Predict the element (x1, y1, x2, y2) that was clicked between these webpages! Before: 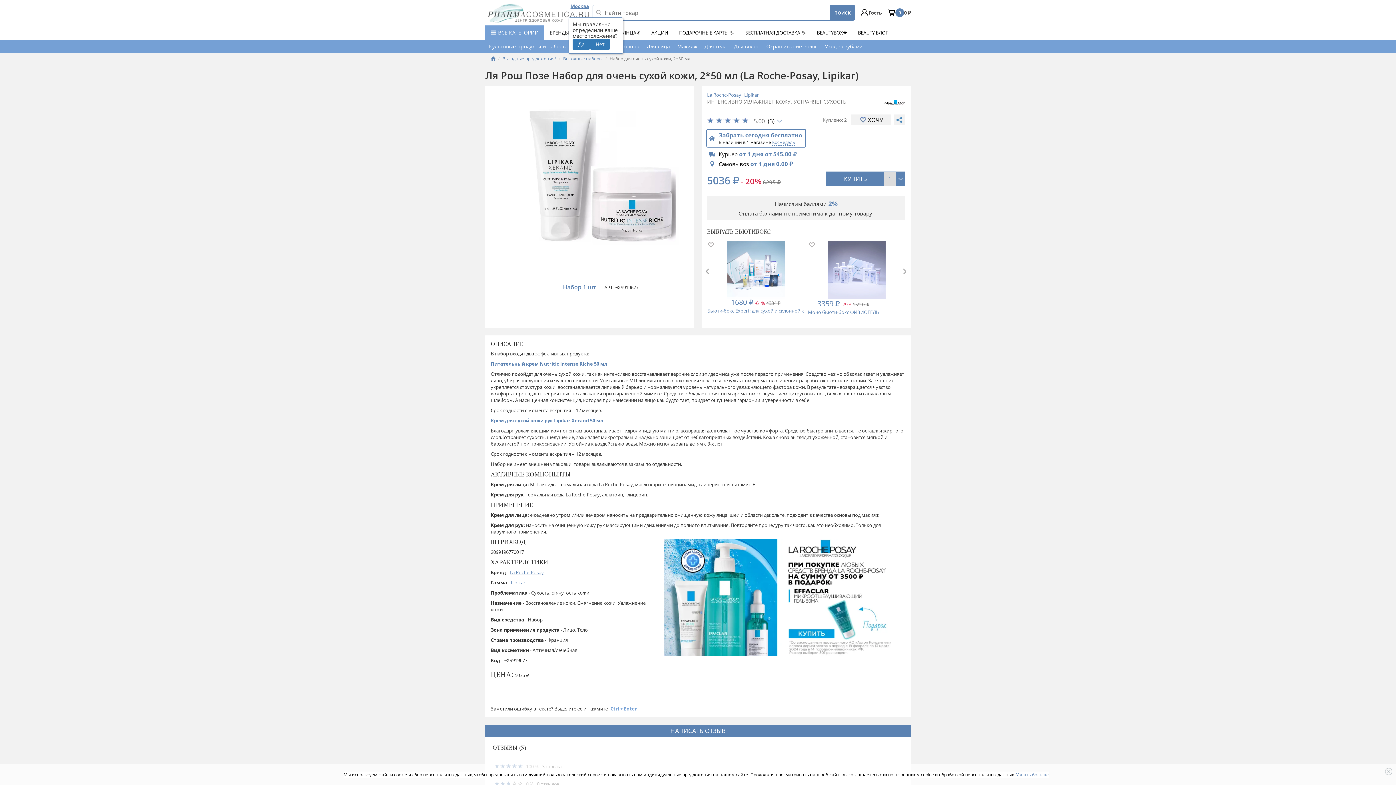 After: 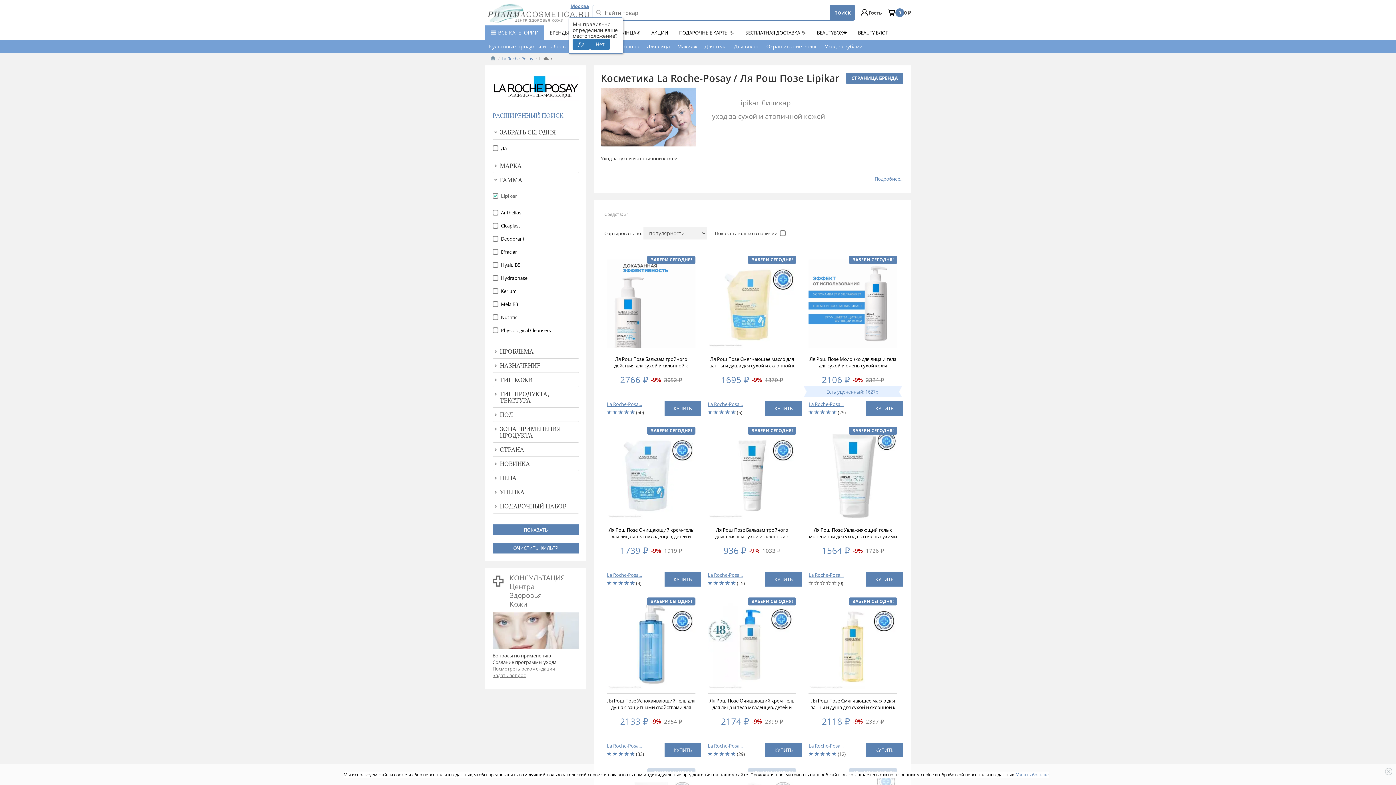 Action: label: Lipikar bbox: (510, 579, 525, 586)